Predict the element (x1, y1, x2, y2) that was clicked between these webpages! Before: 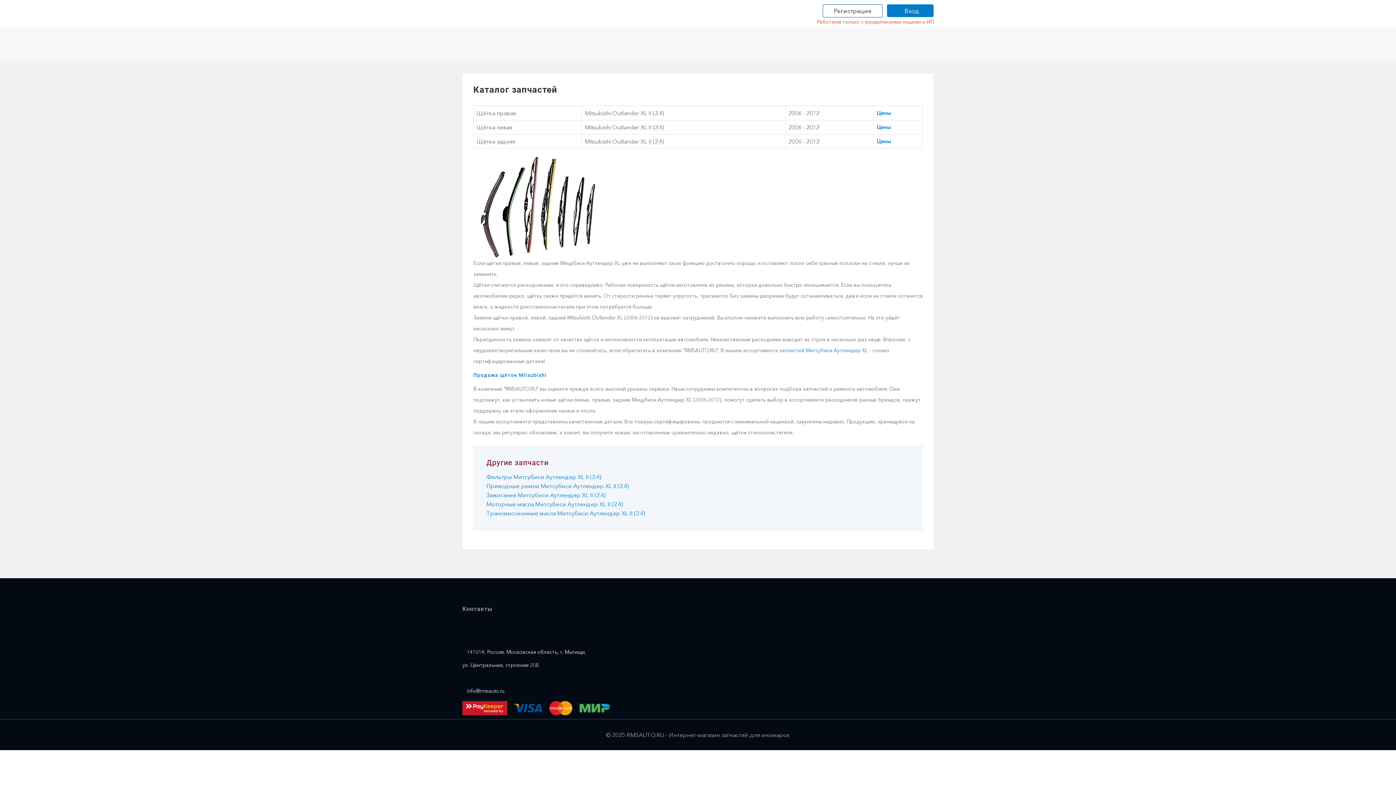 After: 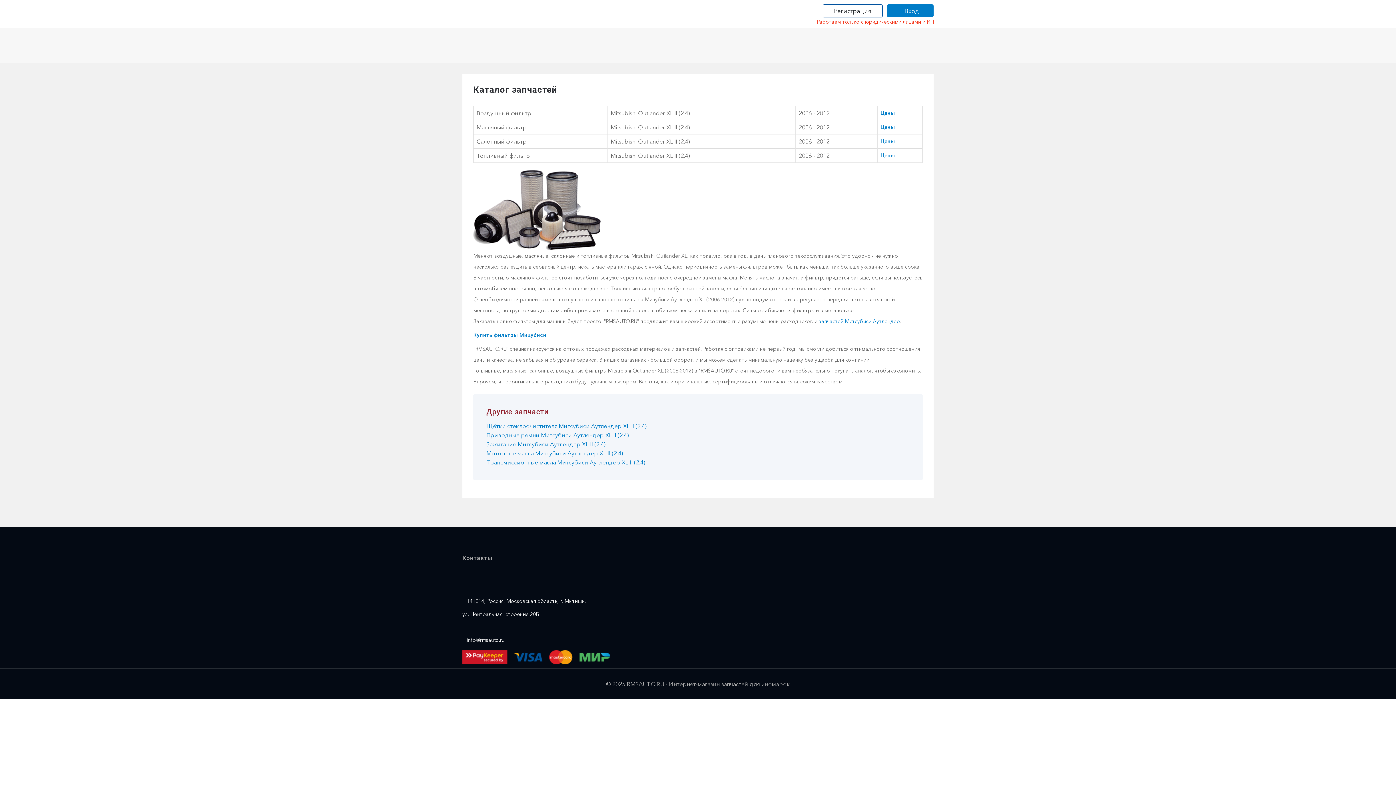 Action: label: Фильтры Митсубиси Аутлендер XL II (2.4) bbox: (486, 473, 601, 480)